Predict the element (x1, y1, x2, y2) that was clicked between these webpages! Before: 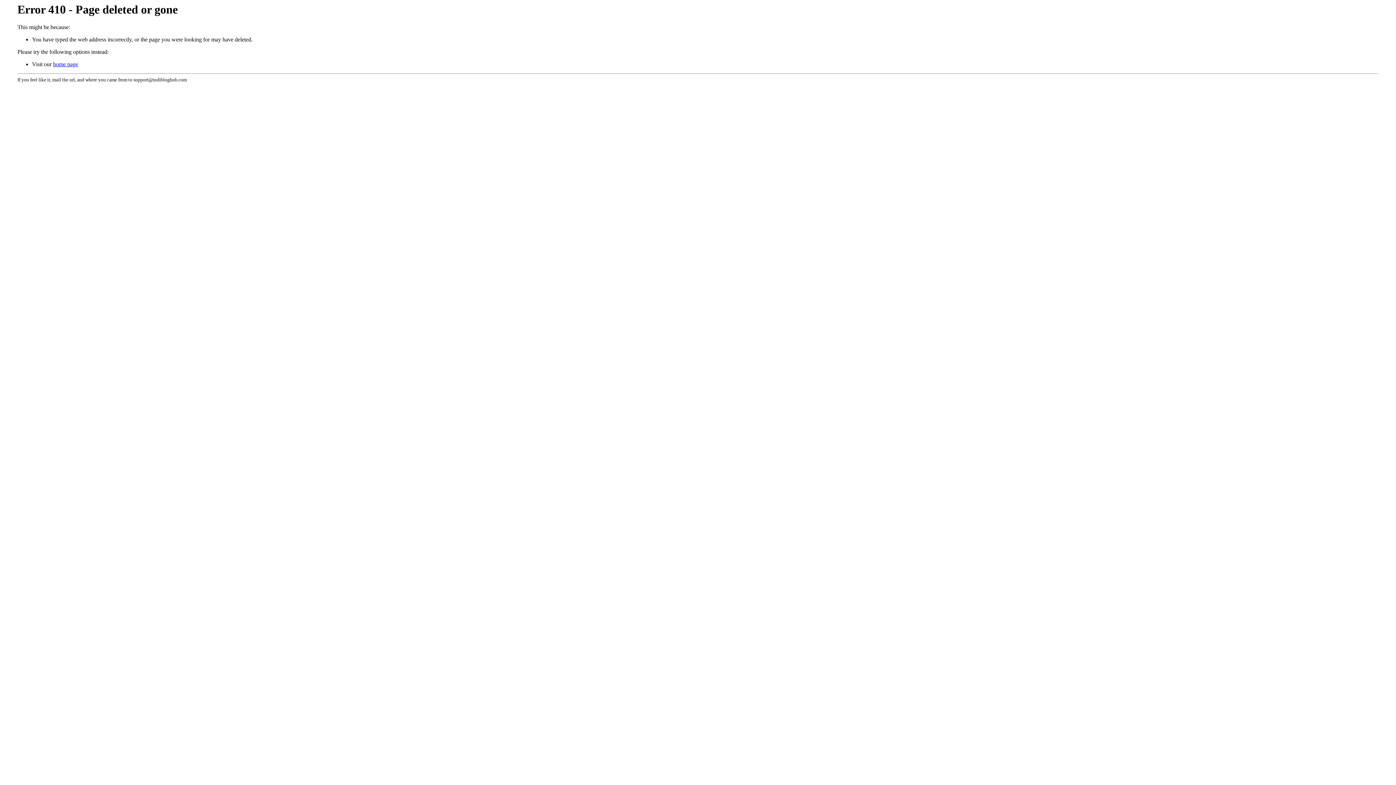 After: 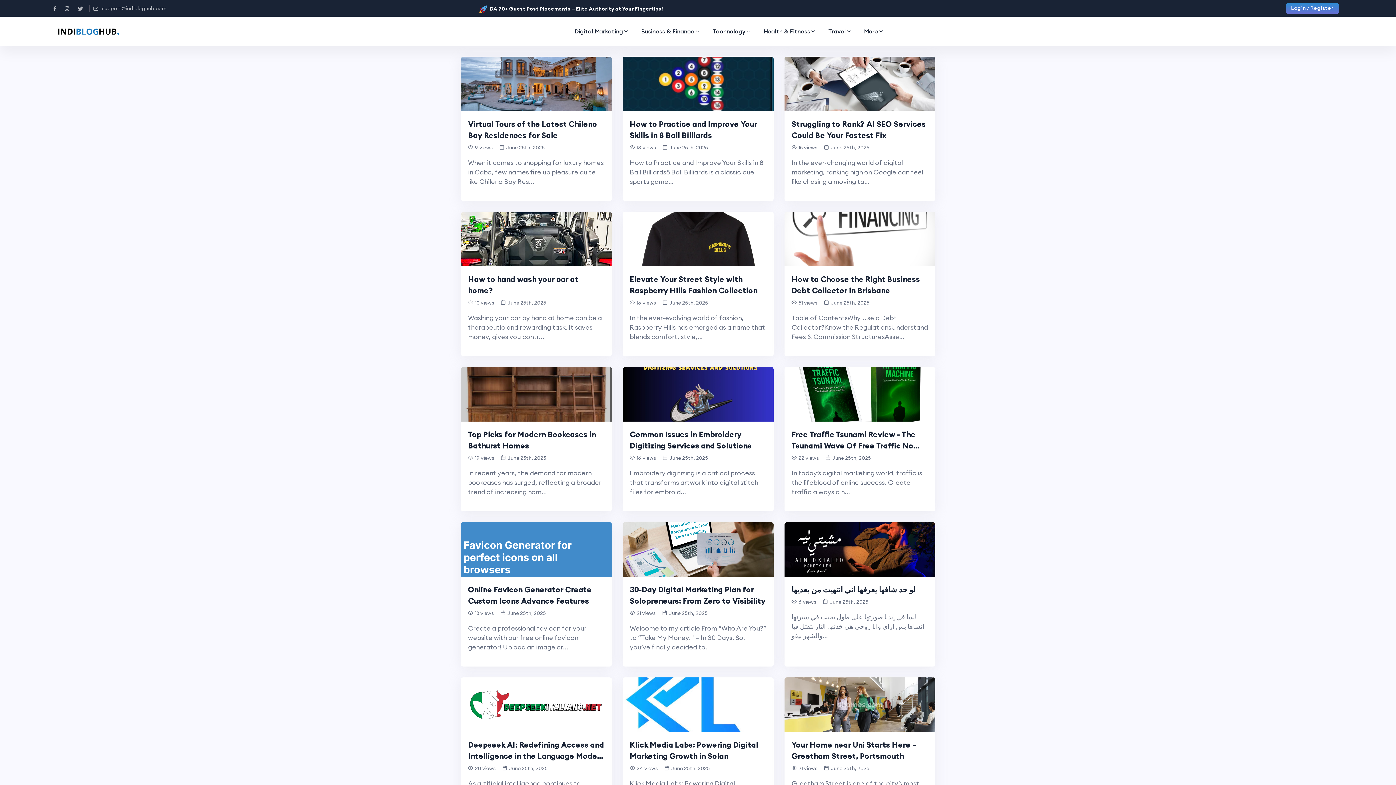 Action: label: home page bbox: (53, 61, 78, 67)